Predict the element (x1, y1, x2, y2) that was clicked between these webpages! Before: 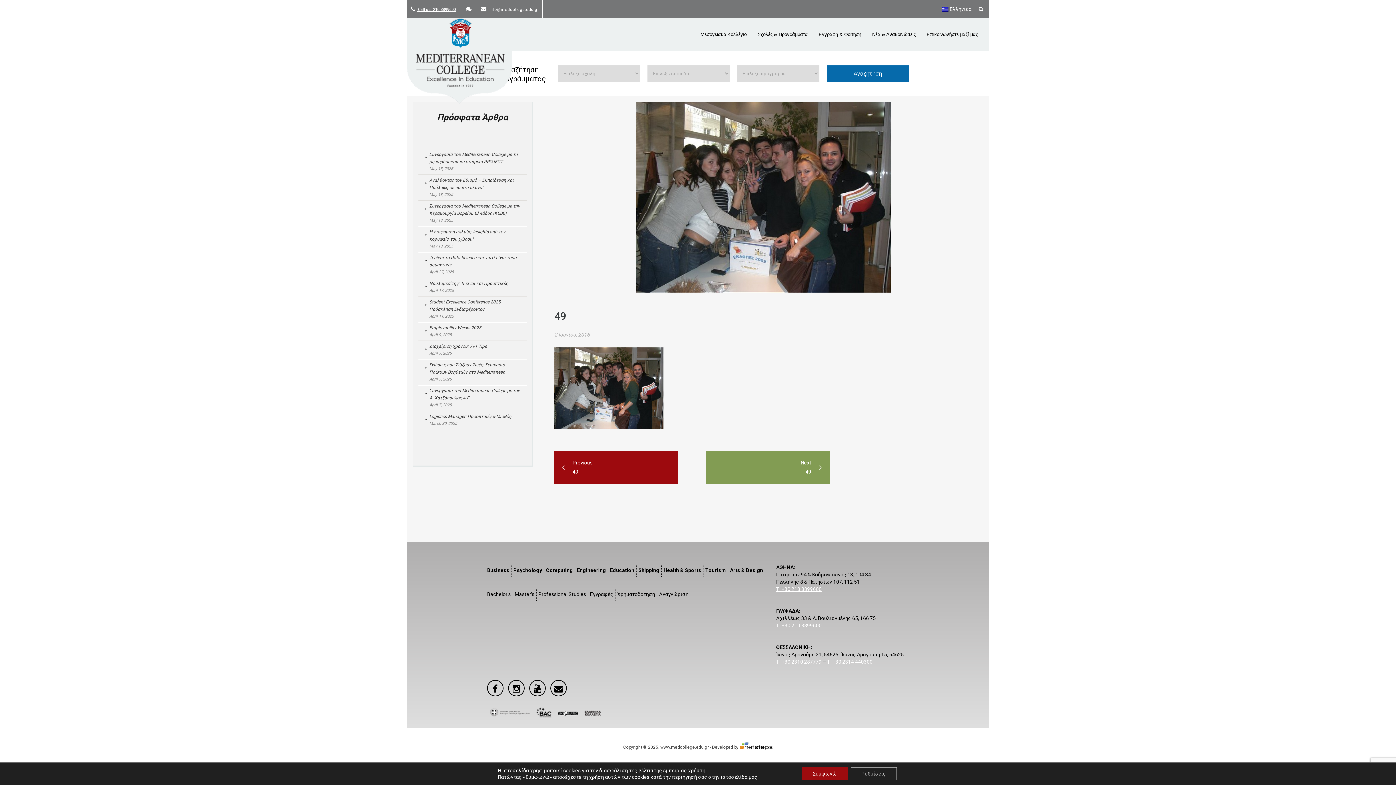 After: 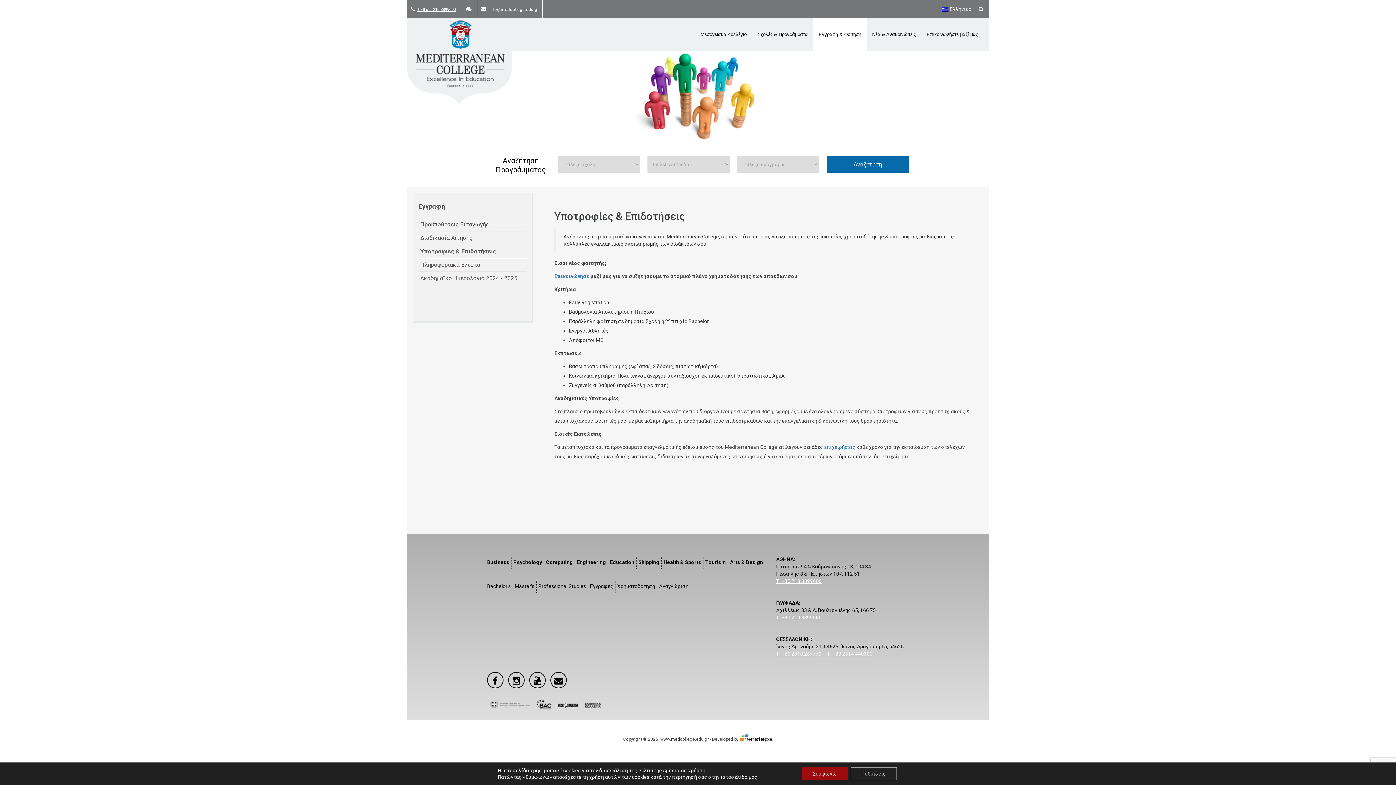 Action: label: Χρηματοδότηση bbox: (615, 588, 657, 601)